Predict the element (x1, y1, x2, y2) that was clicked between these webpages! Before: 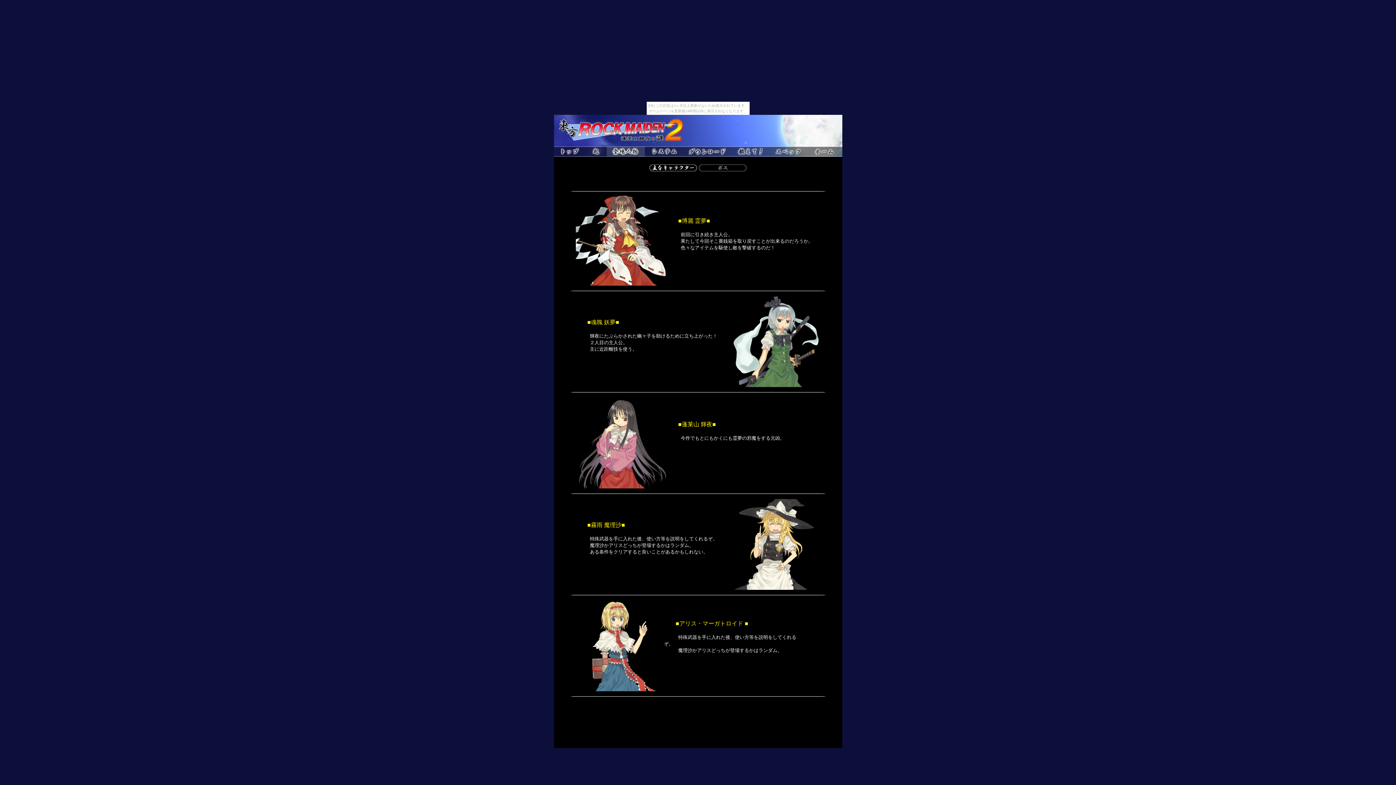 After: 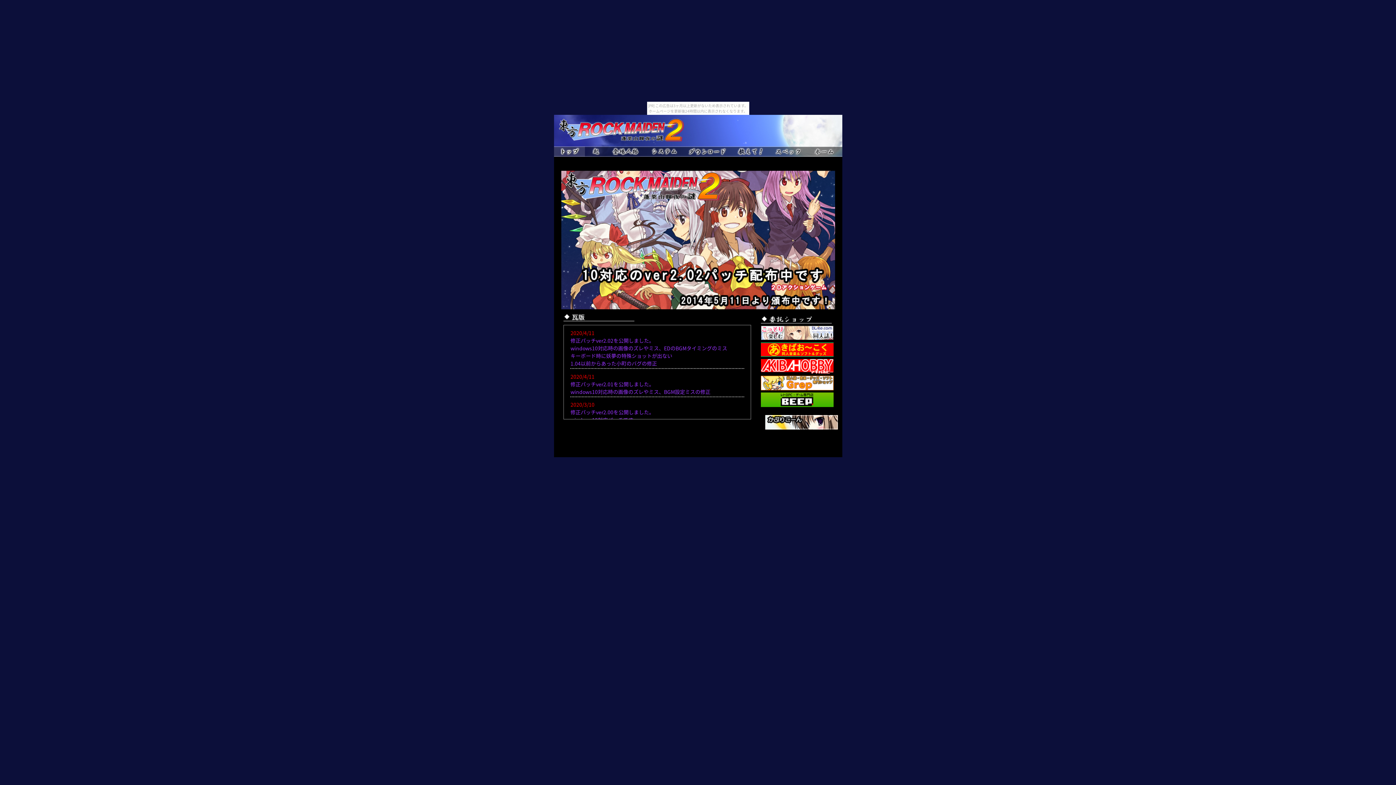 Action: bbox: (554, 150, 584, 155)